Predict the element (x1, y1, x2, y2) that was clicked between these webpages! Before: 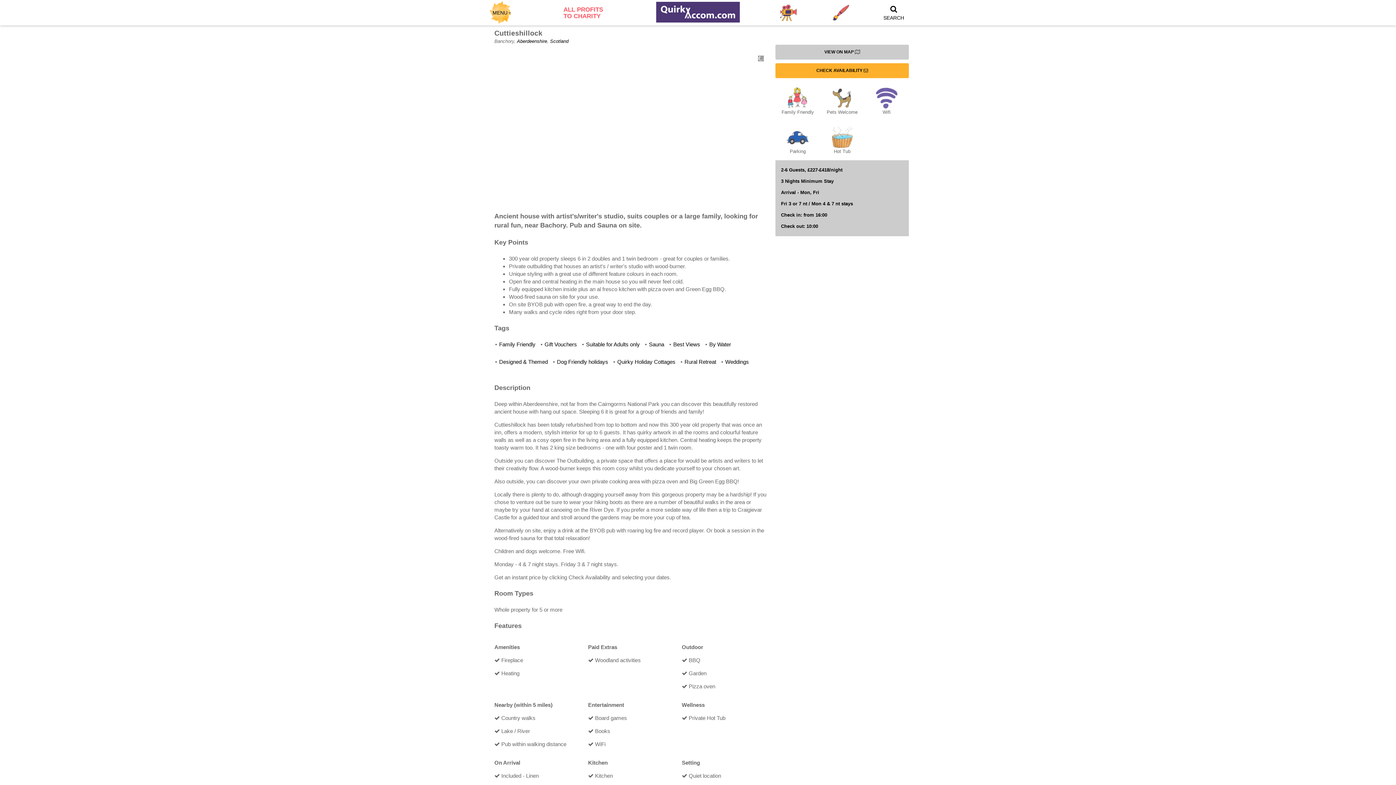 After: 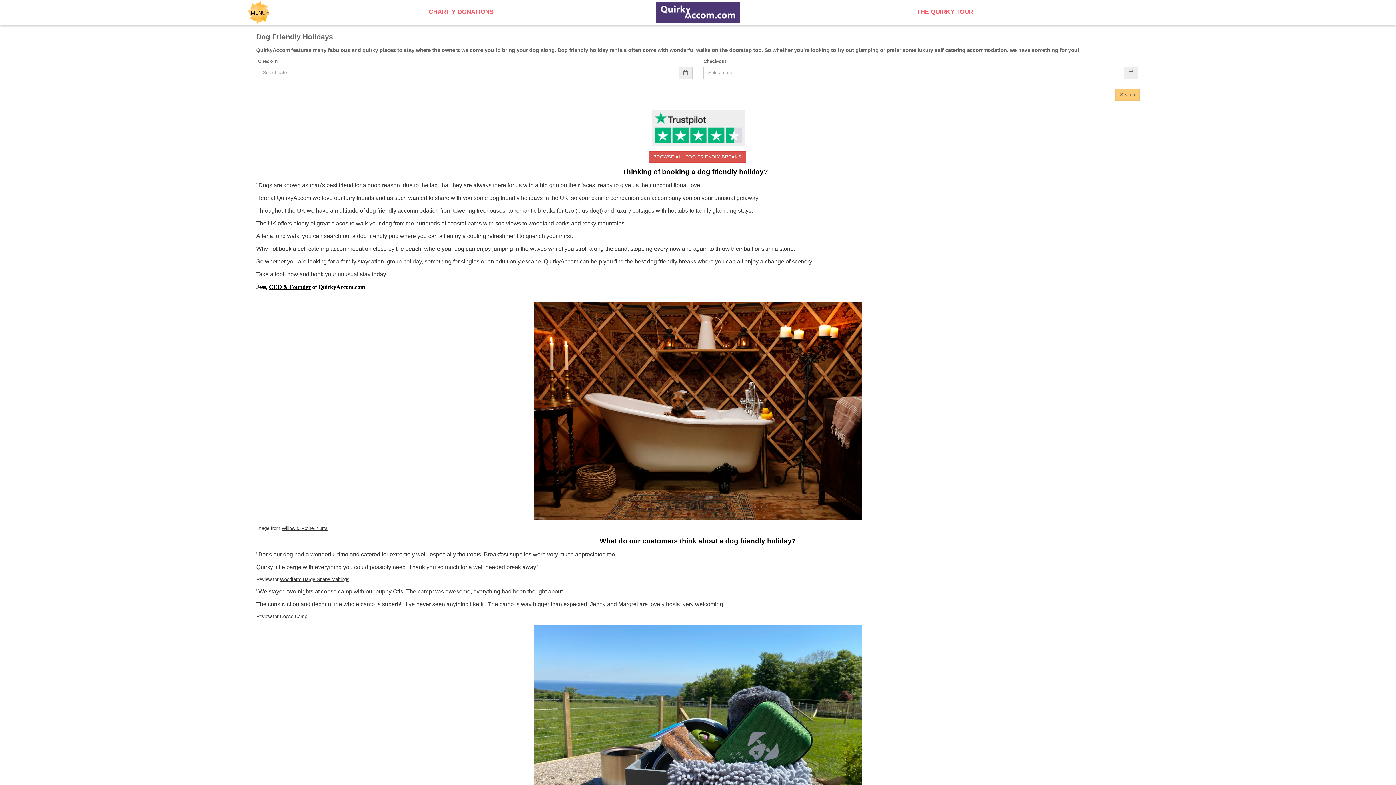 Action: label: Dog Friendly holidays bbox: (557, 358, 608, 365)